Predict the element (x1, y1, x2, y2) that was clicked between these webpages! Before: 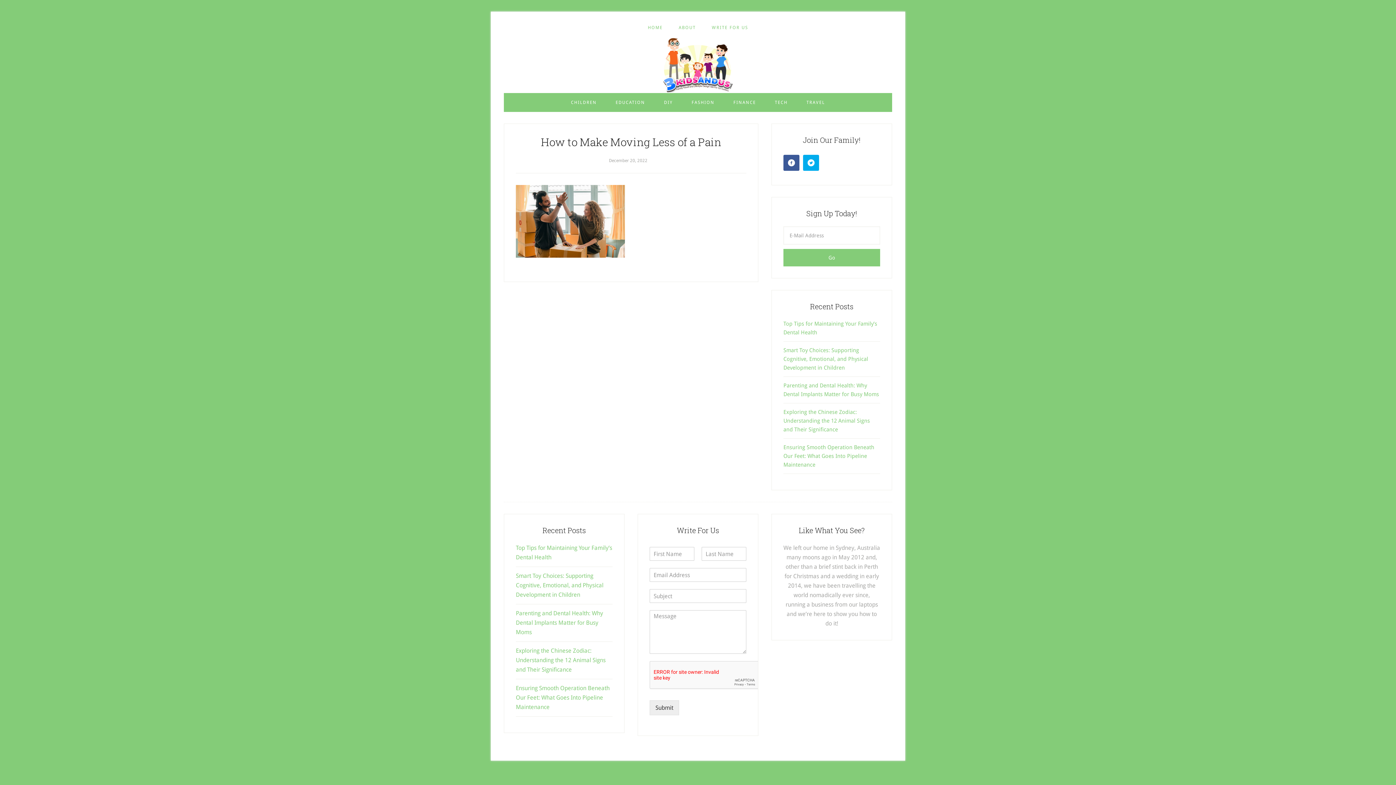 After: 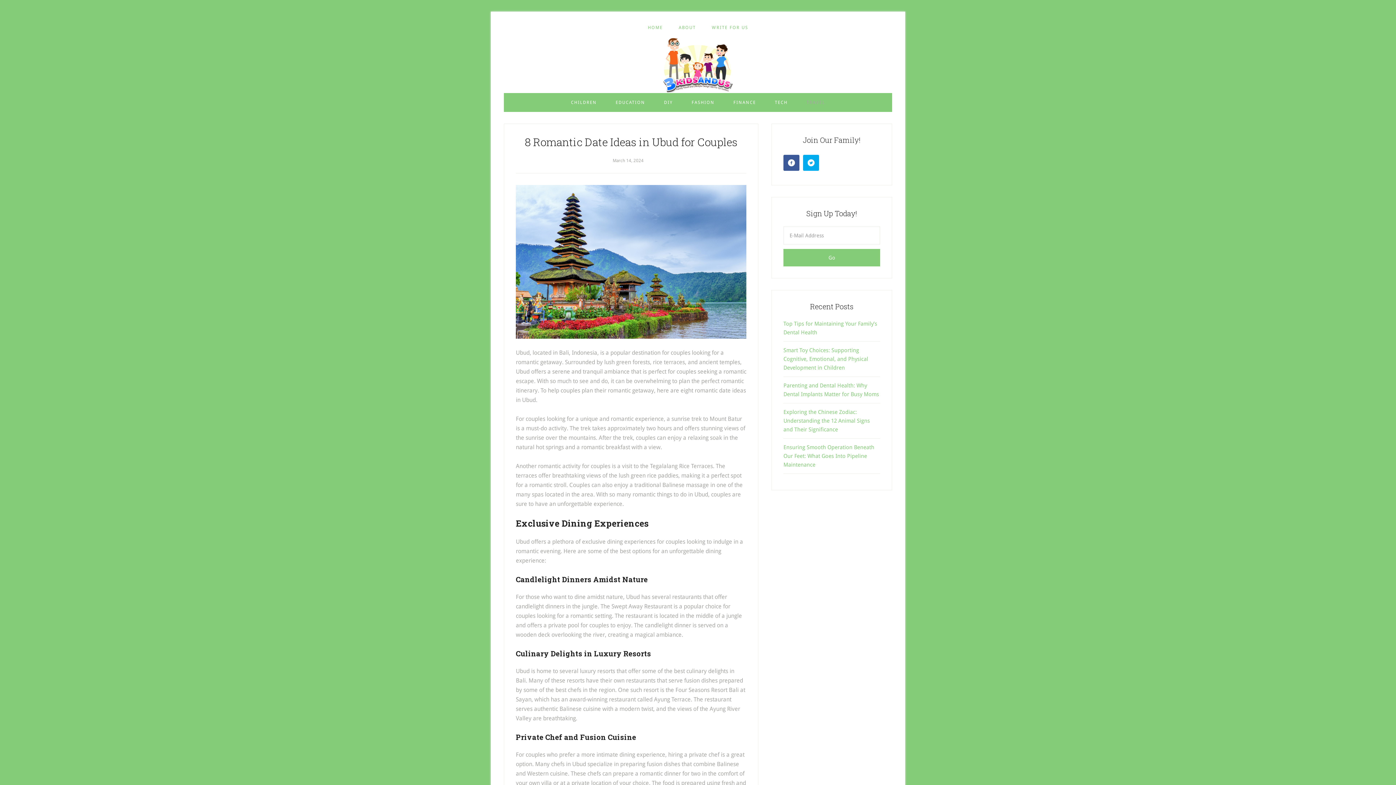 Action: label: TRAVEL bbox: (798, 93, 834, 112)